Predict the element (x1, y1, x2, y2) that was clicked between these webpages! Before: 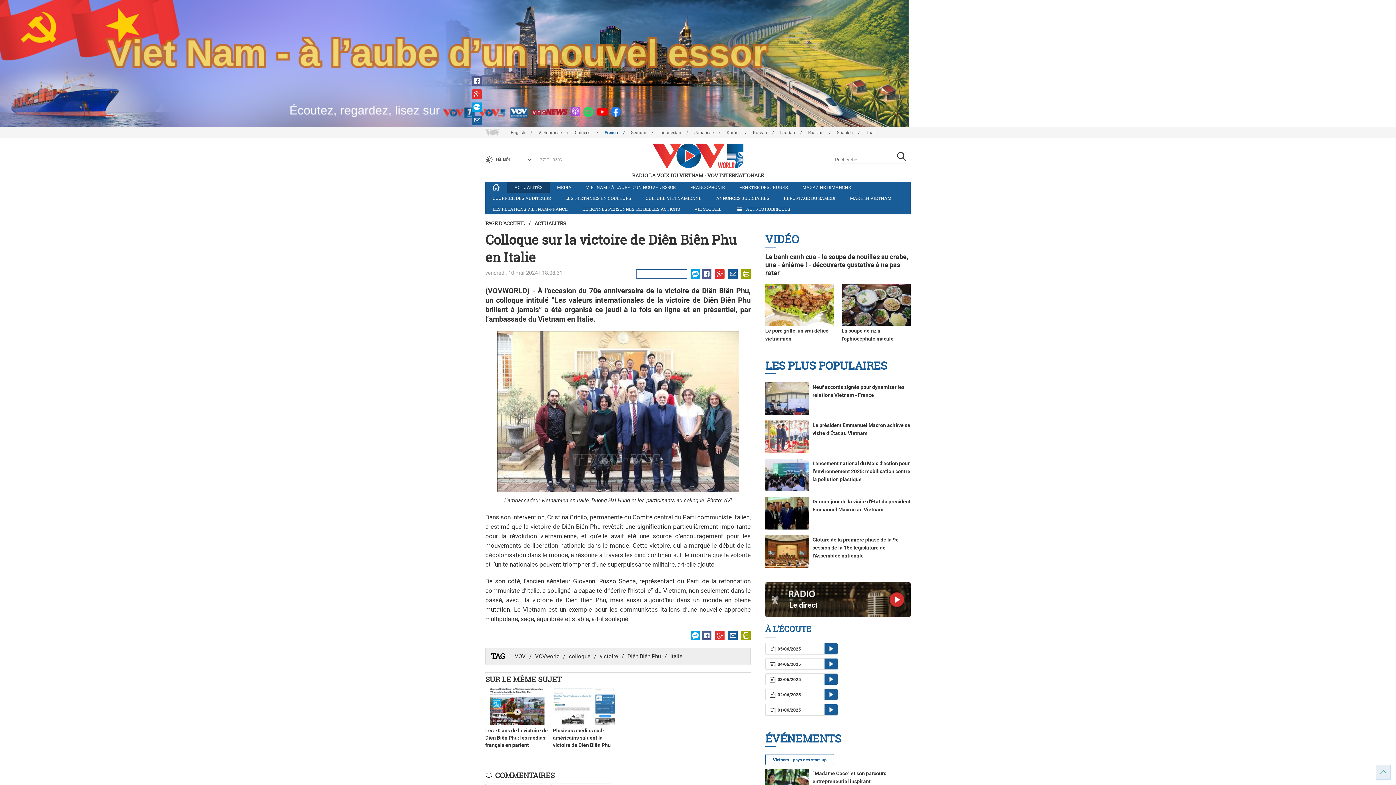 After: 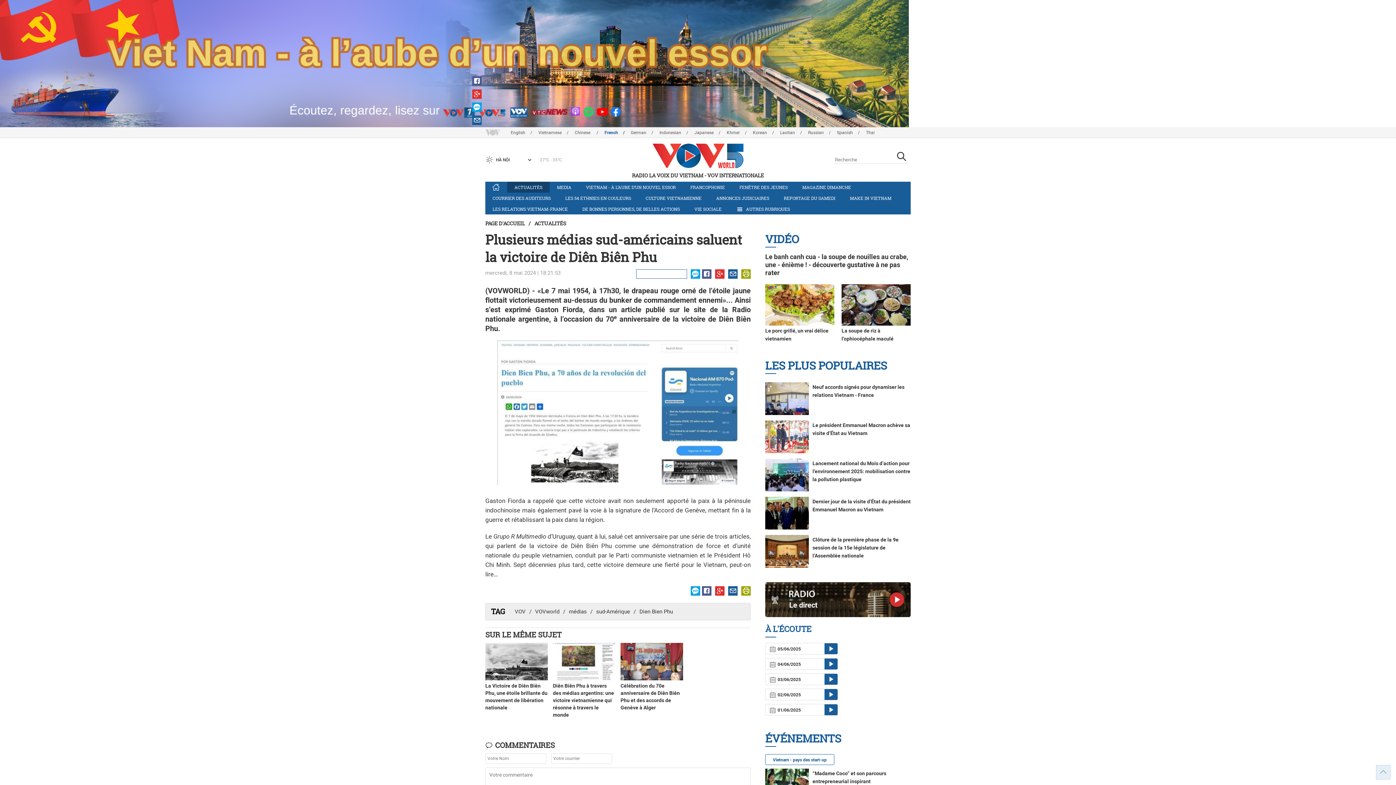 Action: bbox: (553, 728, 610, 748) label: Plusieurs médias sud-américains saluent la victoire de Diên Biên Phu